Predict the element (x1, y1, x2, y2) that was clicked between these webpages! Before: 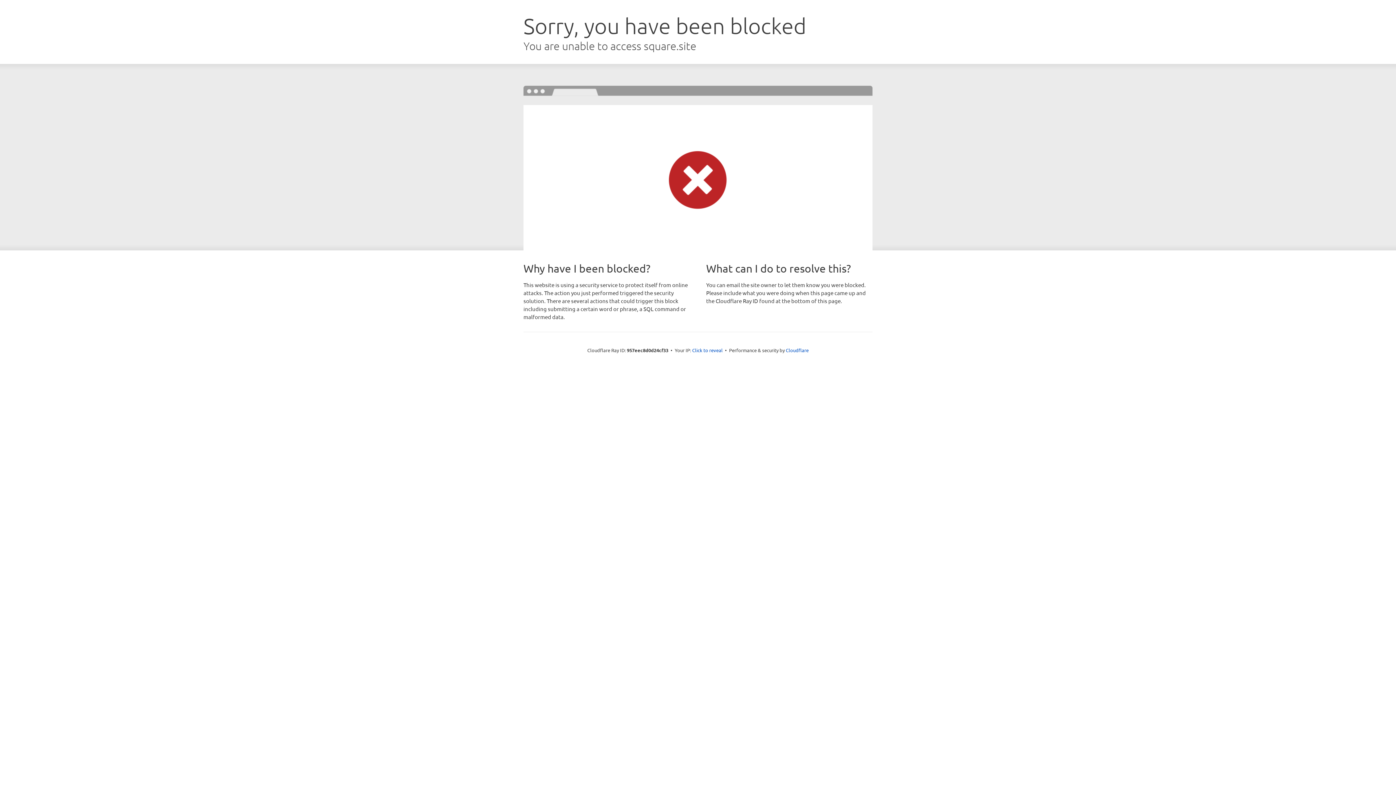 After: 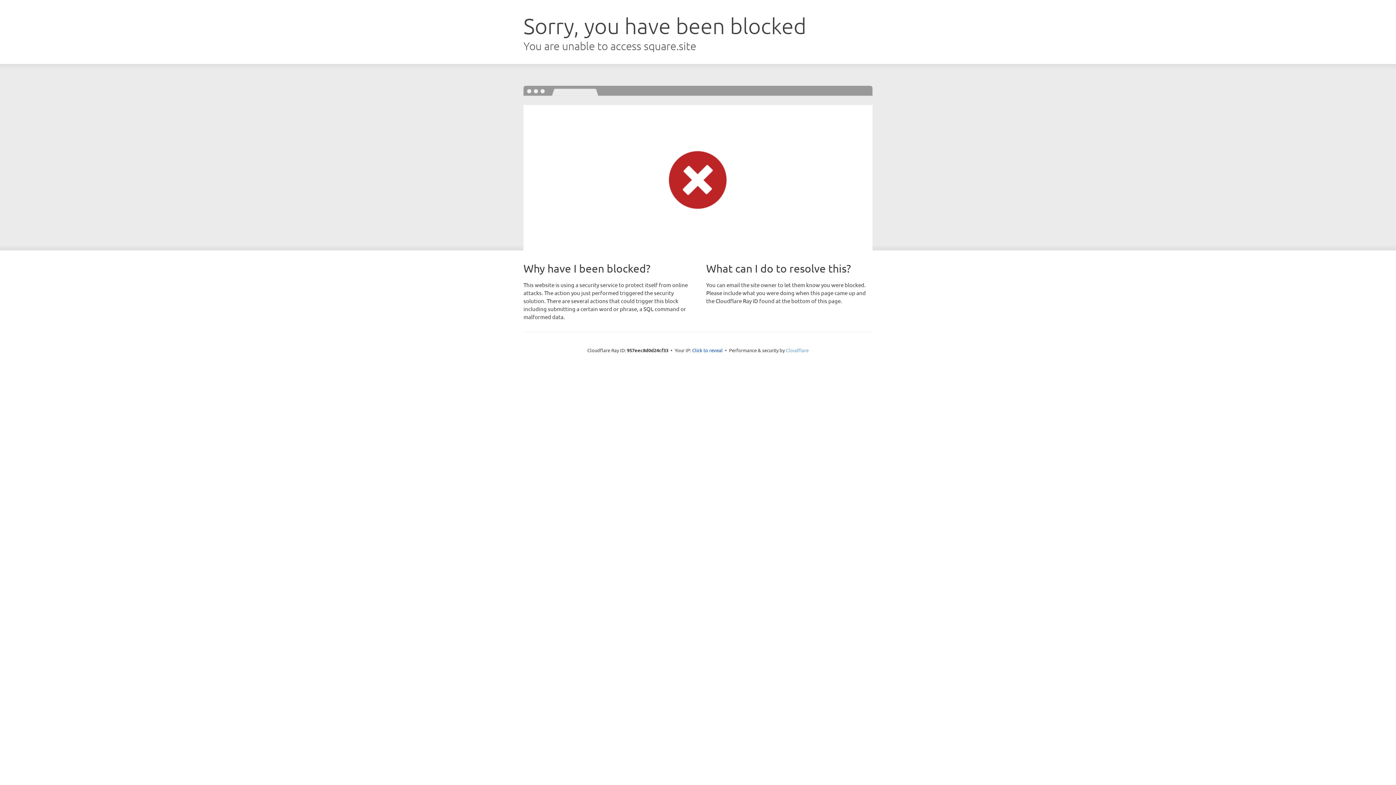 Action: label: Cloudflare bbox: (786, 347, 808, 353)